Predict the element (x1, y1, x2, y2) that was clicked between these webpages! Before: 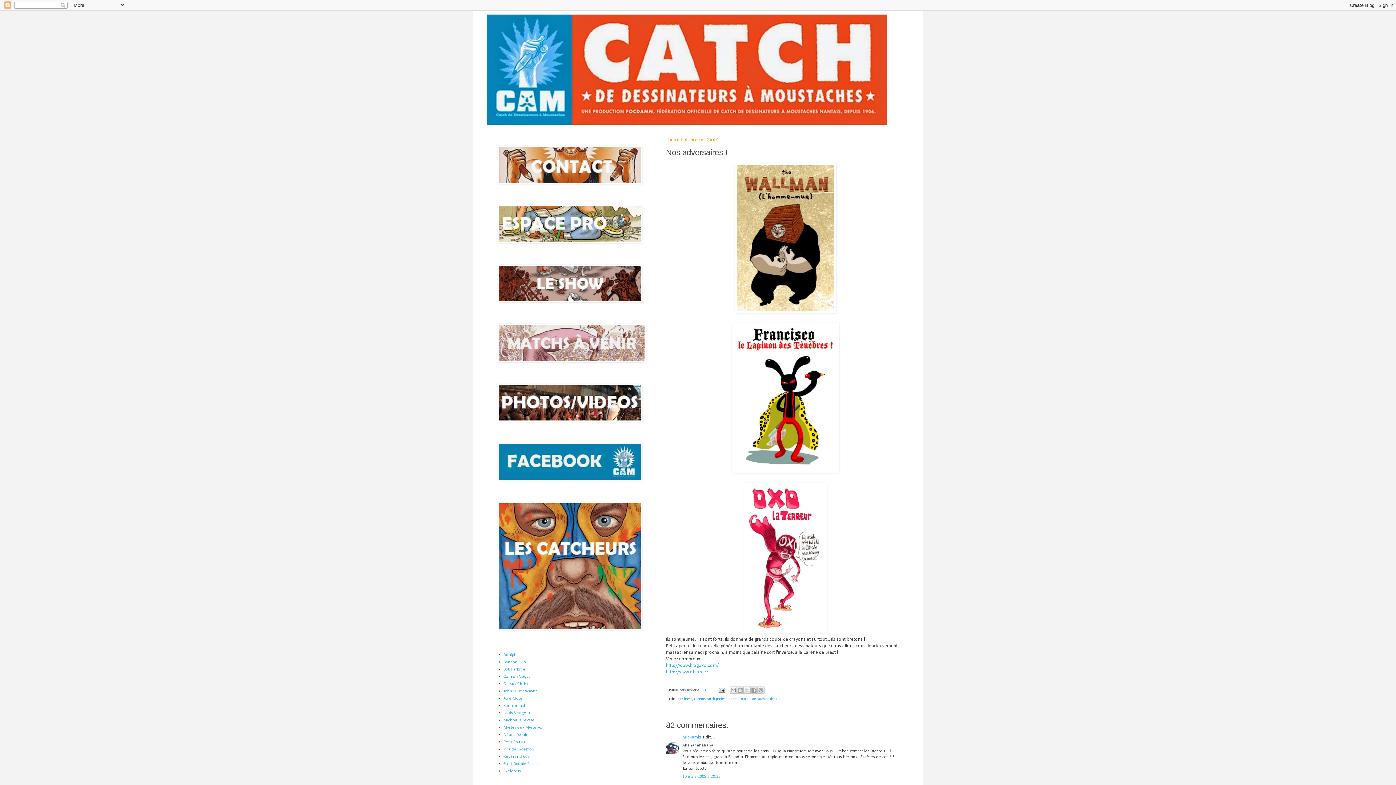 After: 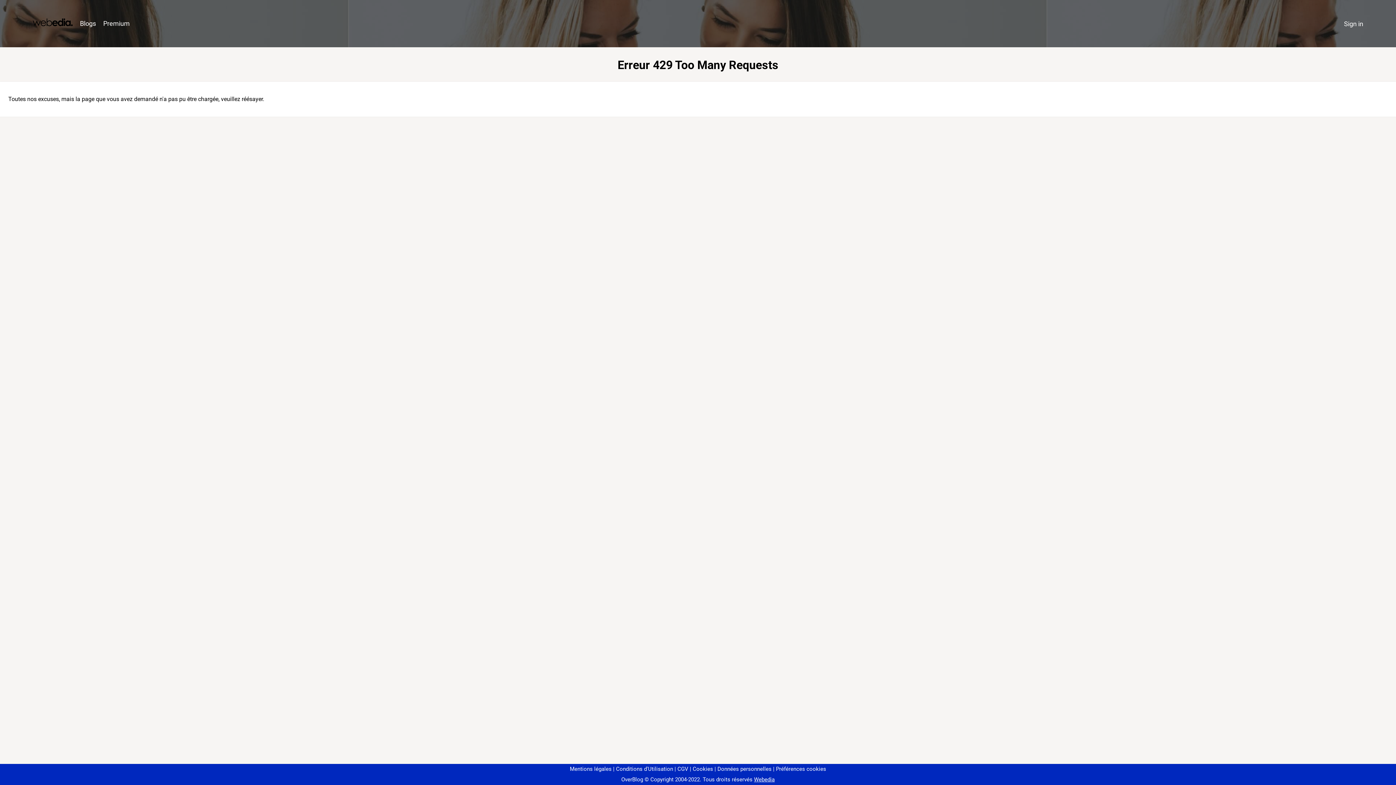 Action: label: Karmanimal bbox: (503, 704, 525, 708)